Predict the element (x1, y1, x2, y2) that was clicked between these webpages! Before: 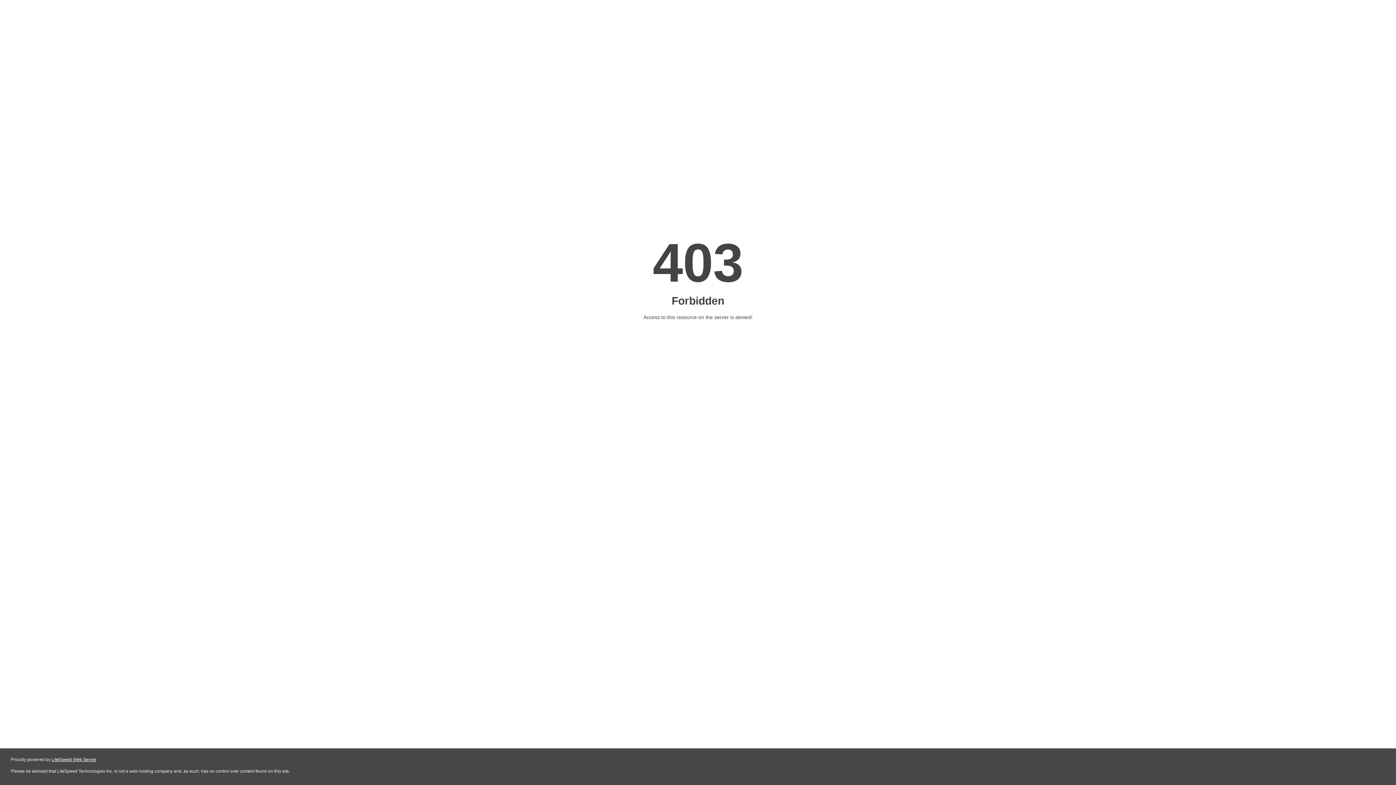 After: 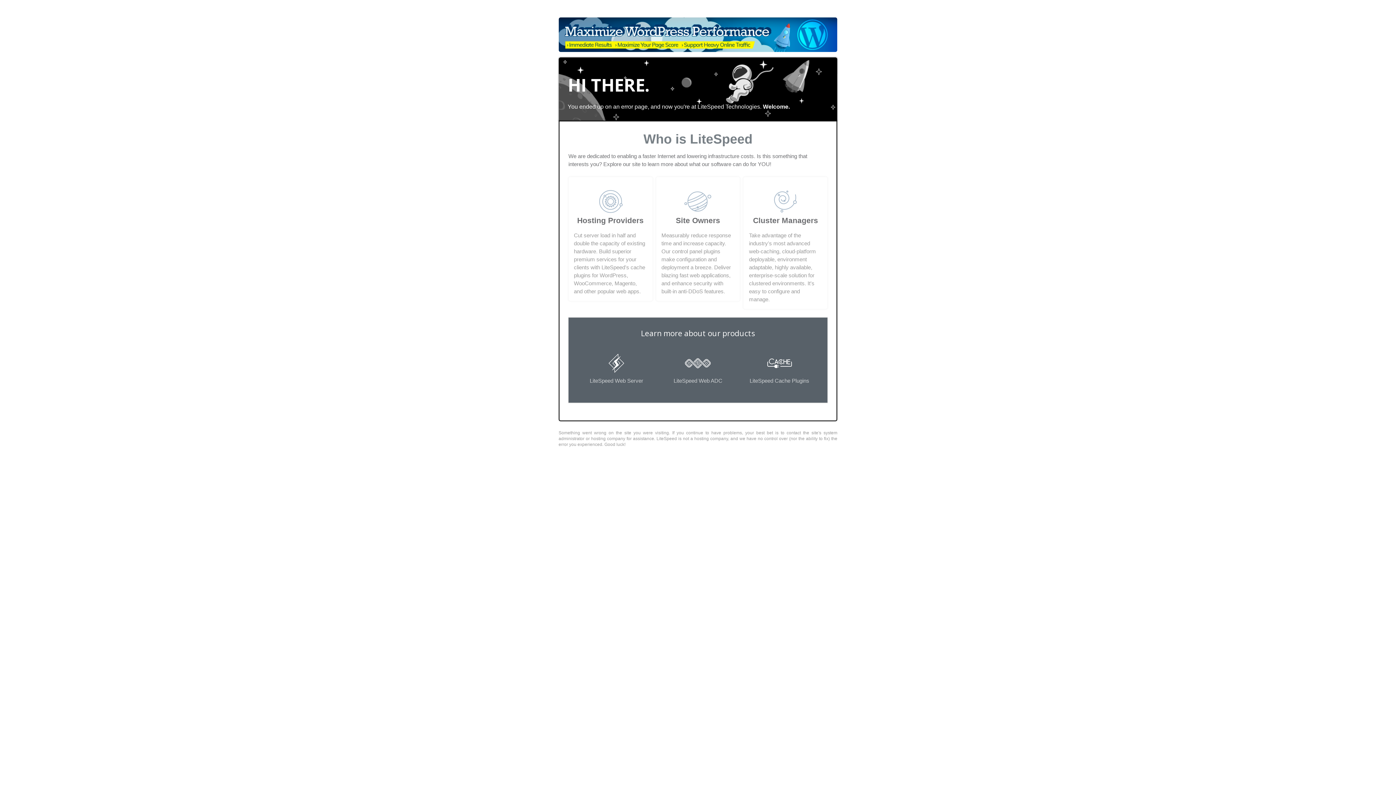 Action: bbox: (51, 757, 96, 762) label: LiteSpeed Web Server